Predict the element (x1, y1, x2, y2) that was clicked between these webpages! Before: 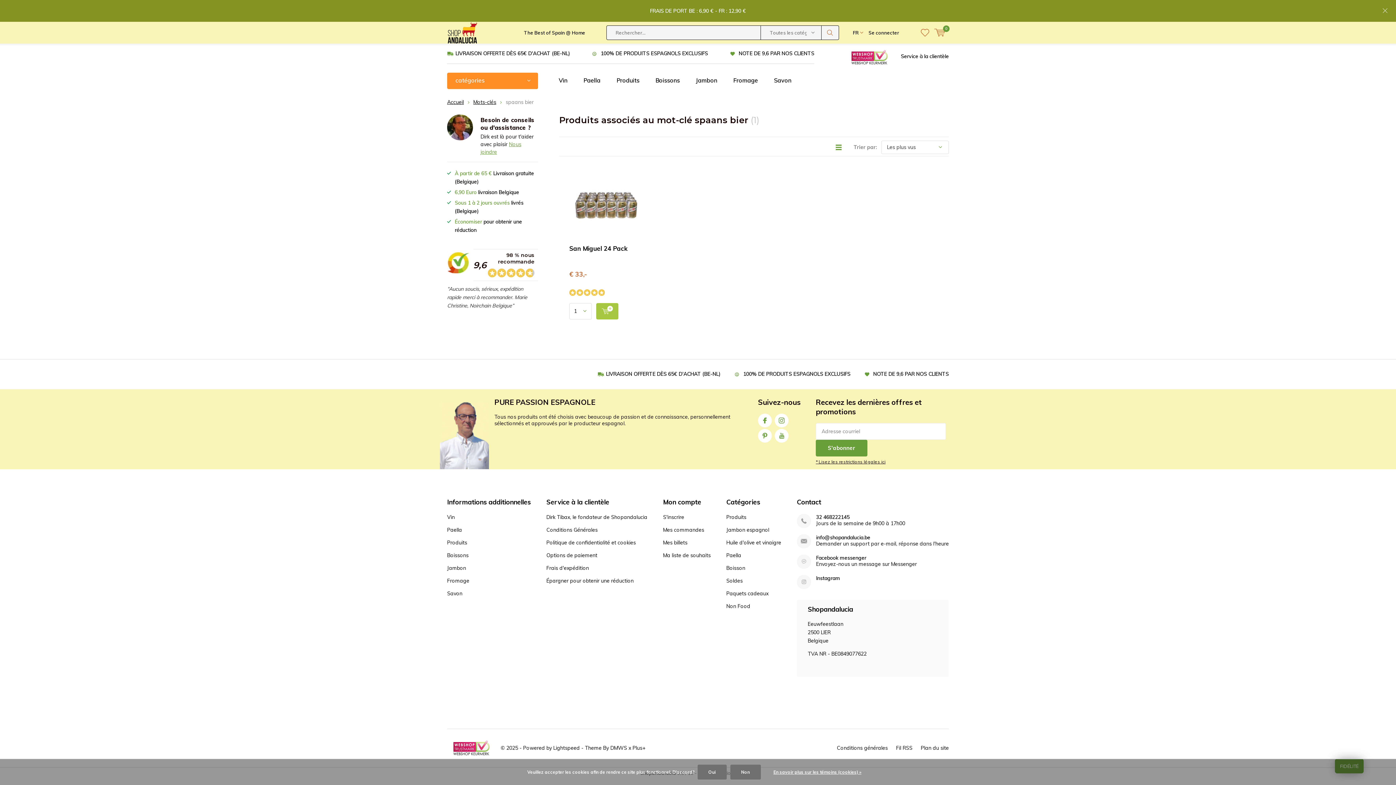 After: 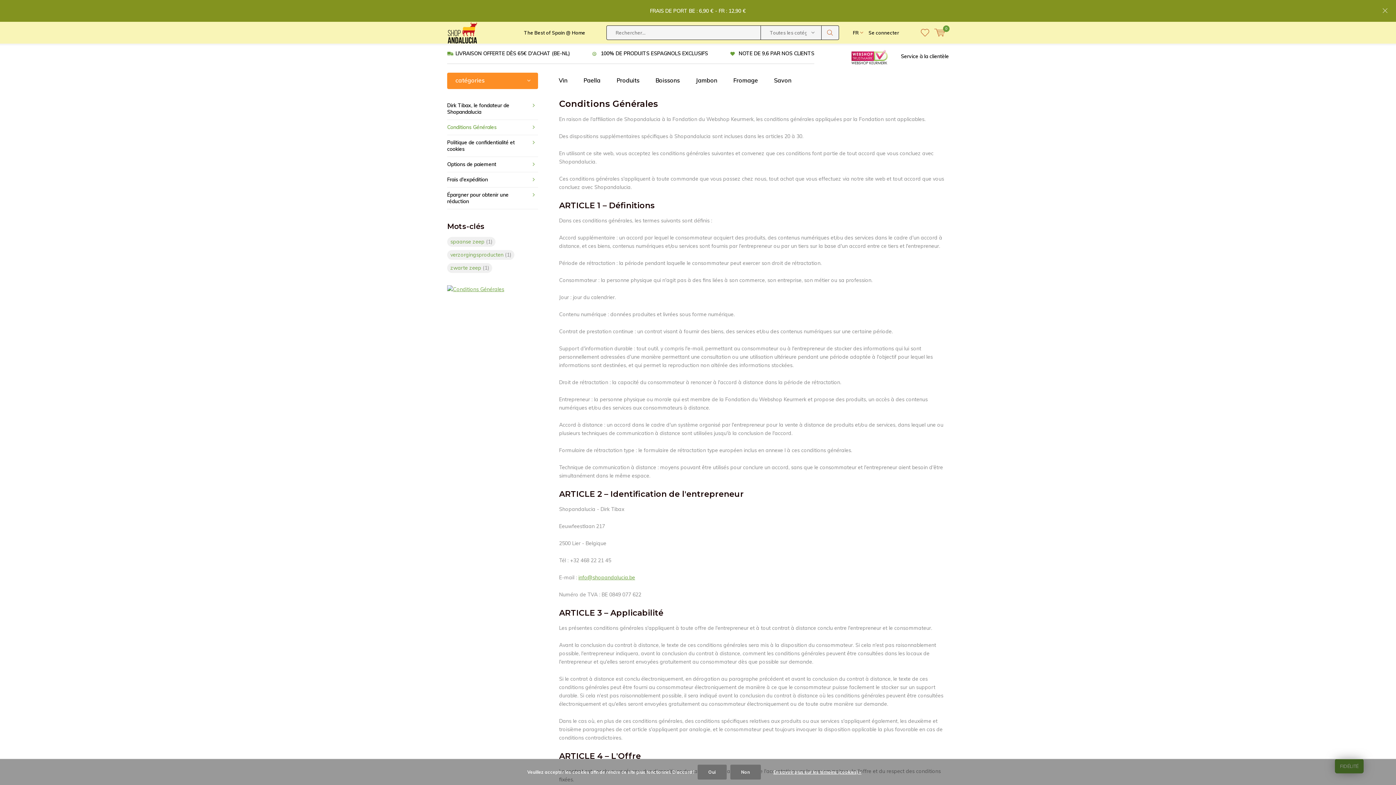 Action: bbox: (837, 745, 888, 751) label: Conditions générales